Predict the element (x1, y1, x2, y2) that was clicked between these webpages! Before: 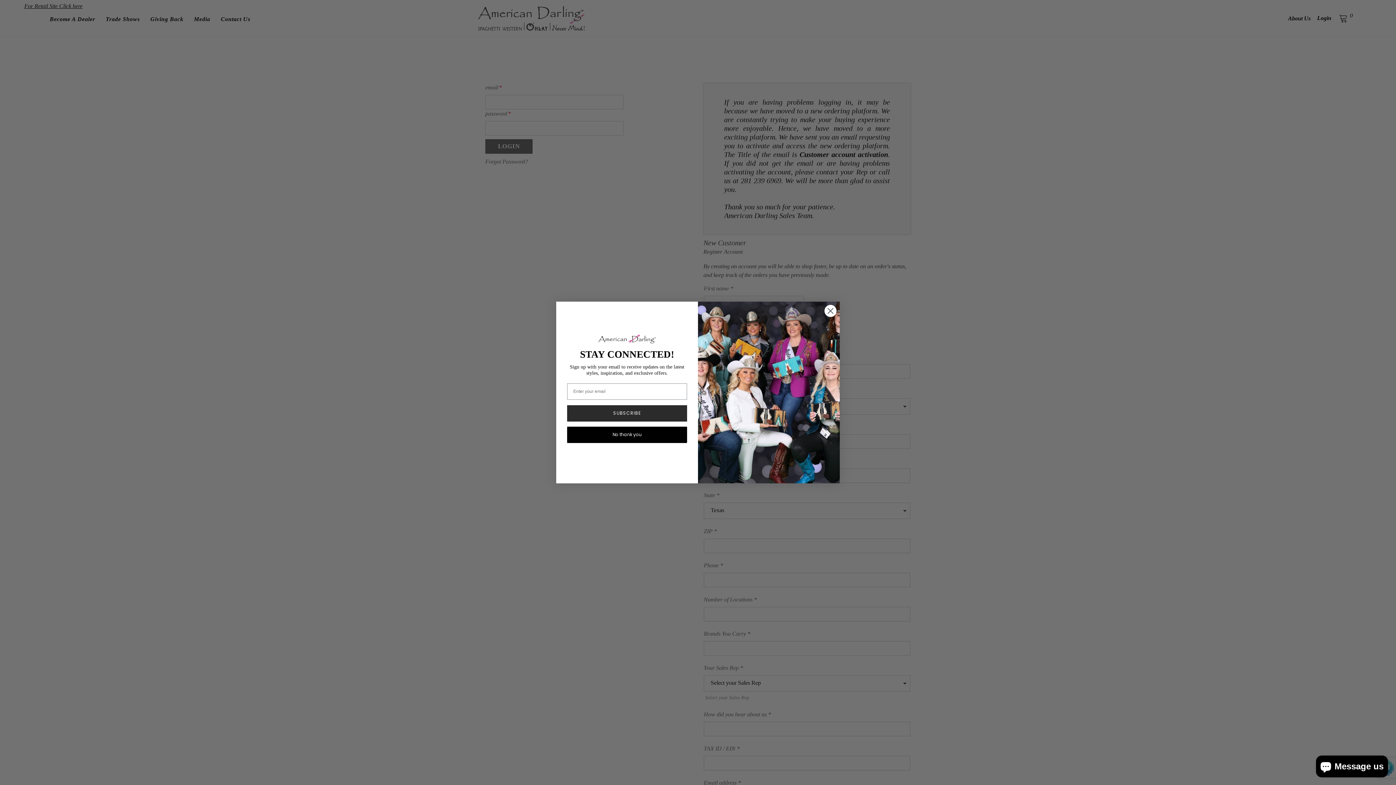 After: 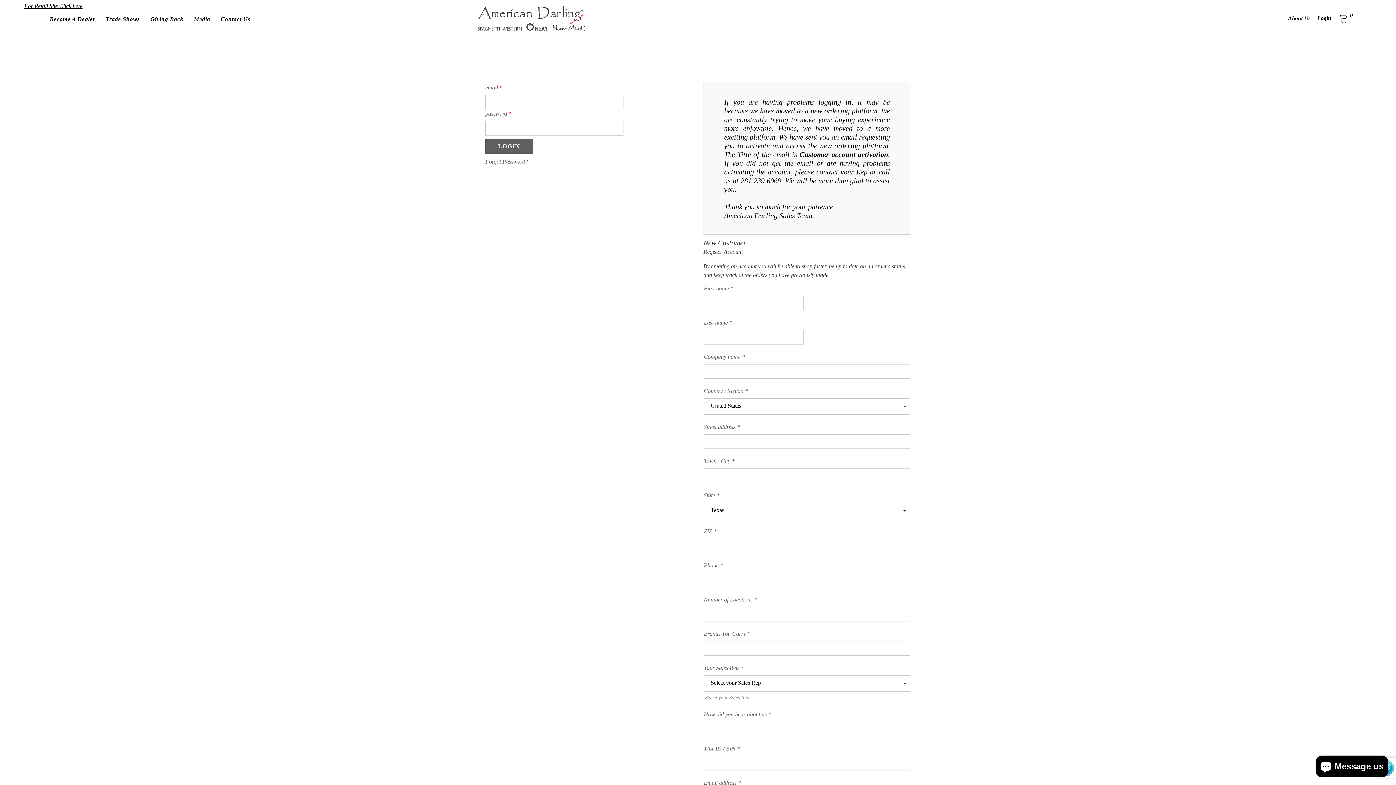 Action: label: No thank you bbox: (567, 426, 687, 443)